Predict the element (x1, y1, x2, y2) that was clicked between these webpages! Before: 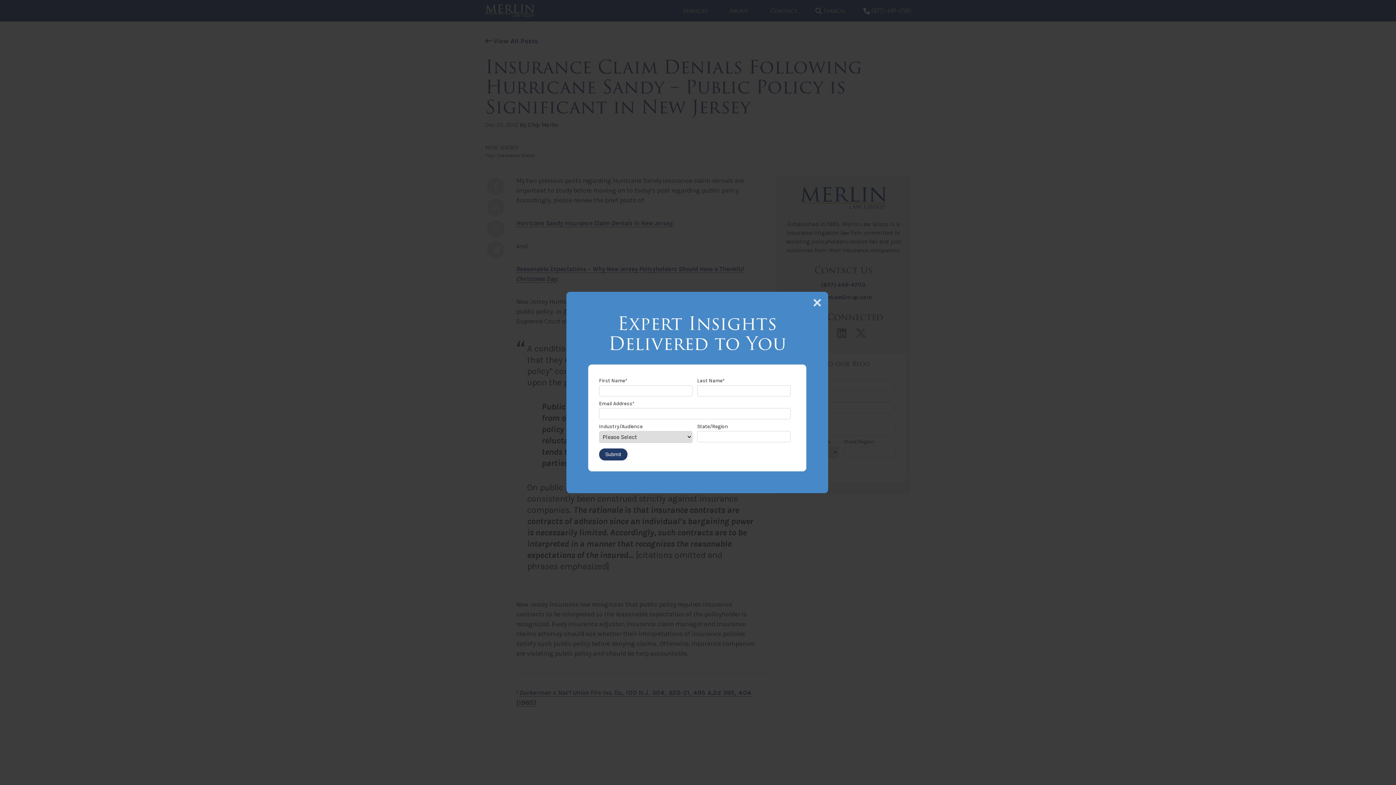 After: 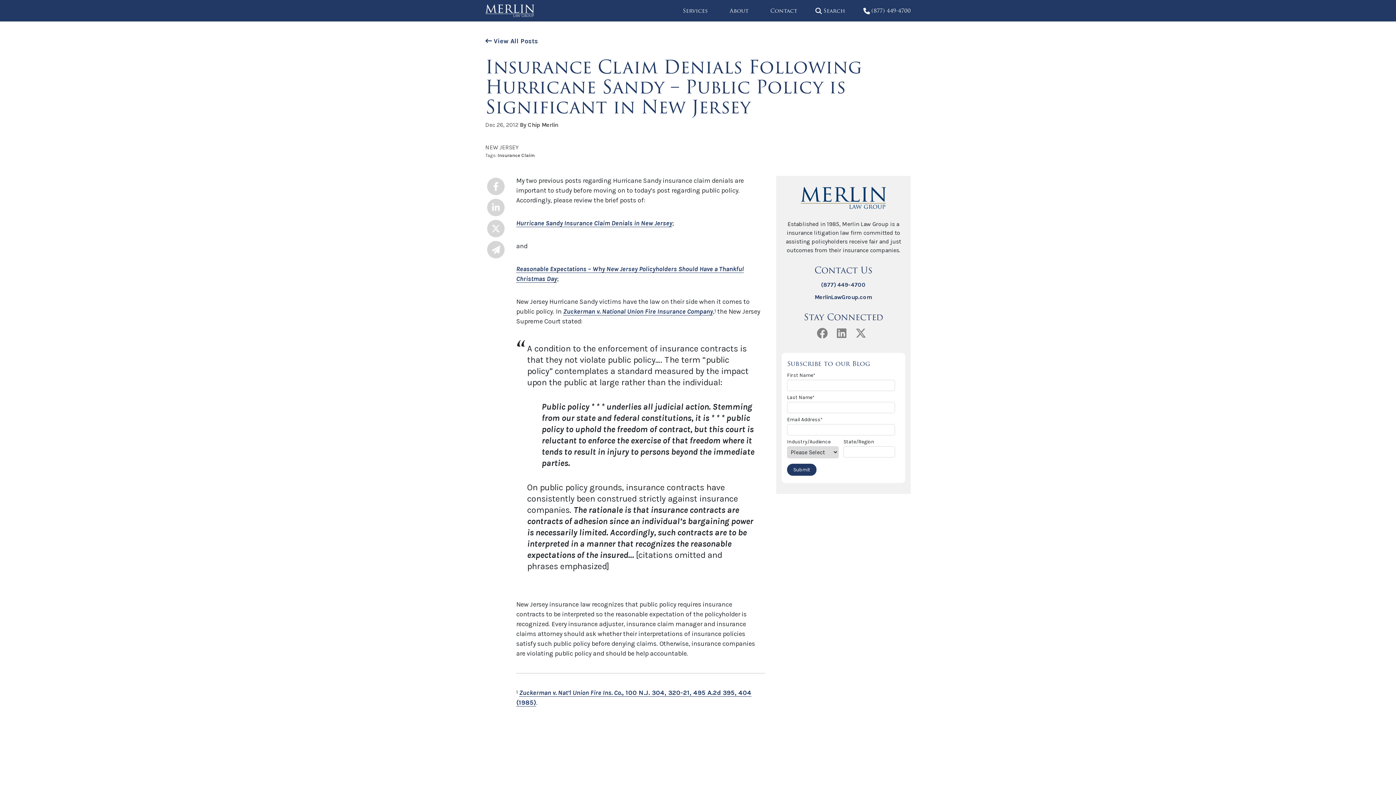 Action: bbox: (806, 302, 828, 324)